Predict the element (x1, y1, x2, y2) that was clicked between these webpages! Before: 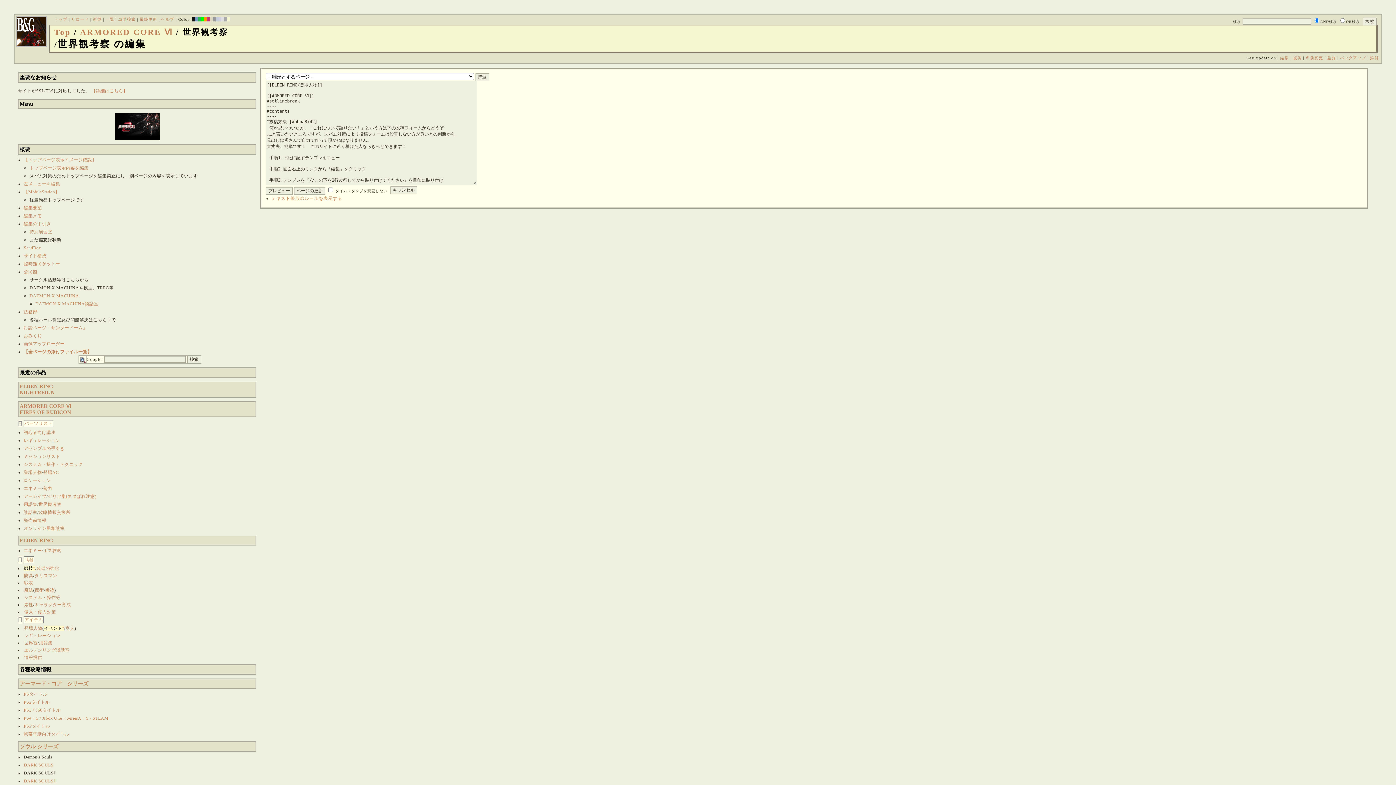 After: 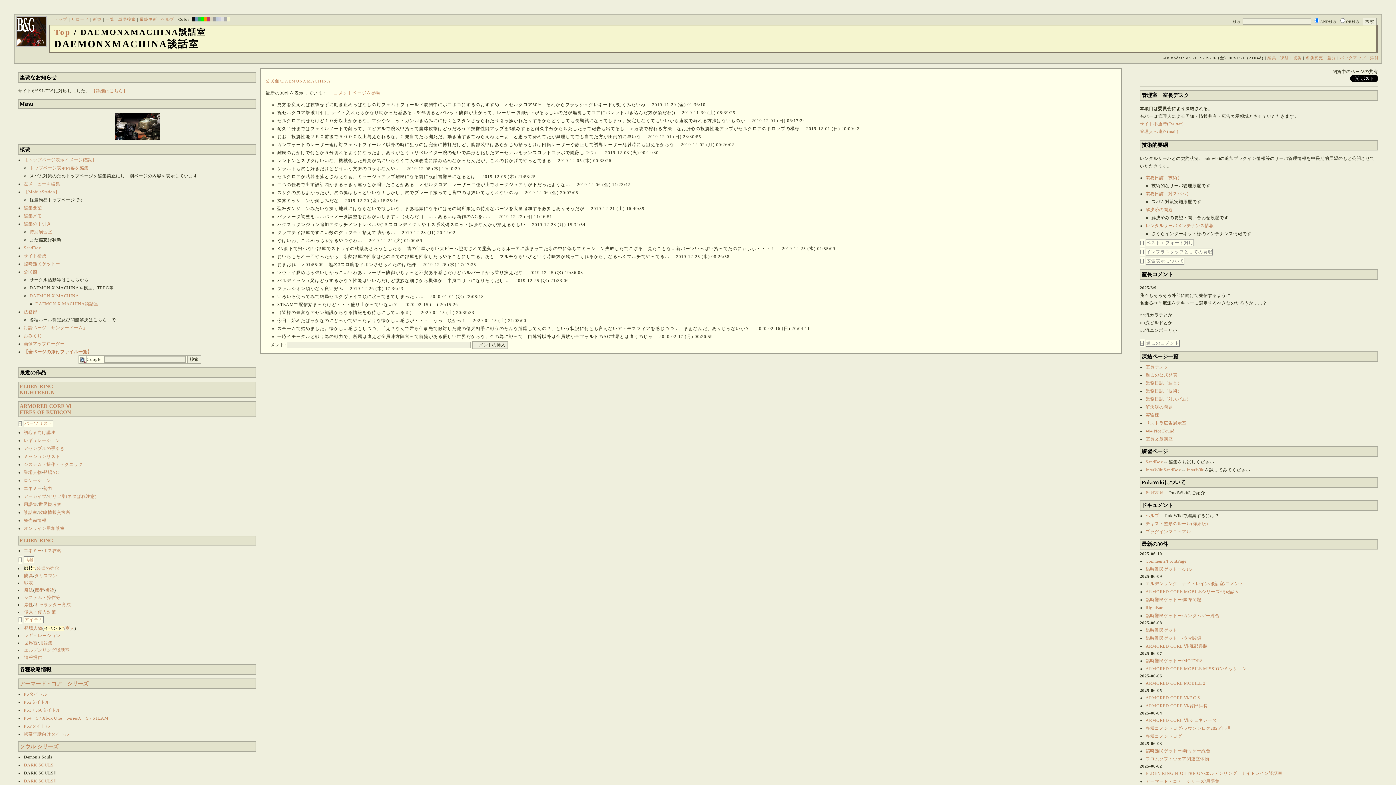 Action: label: DAEMON X MACHINA談話室 bbox: (35, 301, 98, 306)